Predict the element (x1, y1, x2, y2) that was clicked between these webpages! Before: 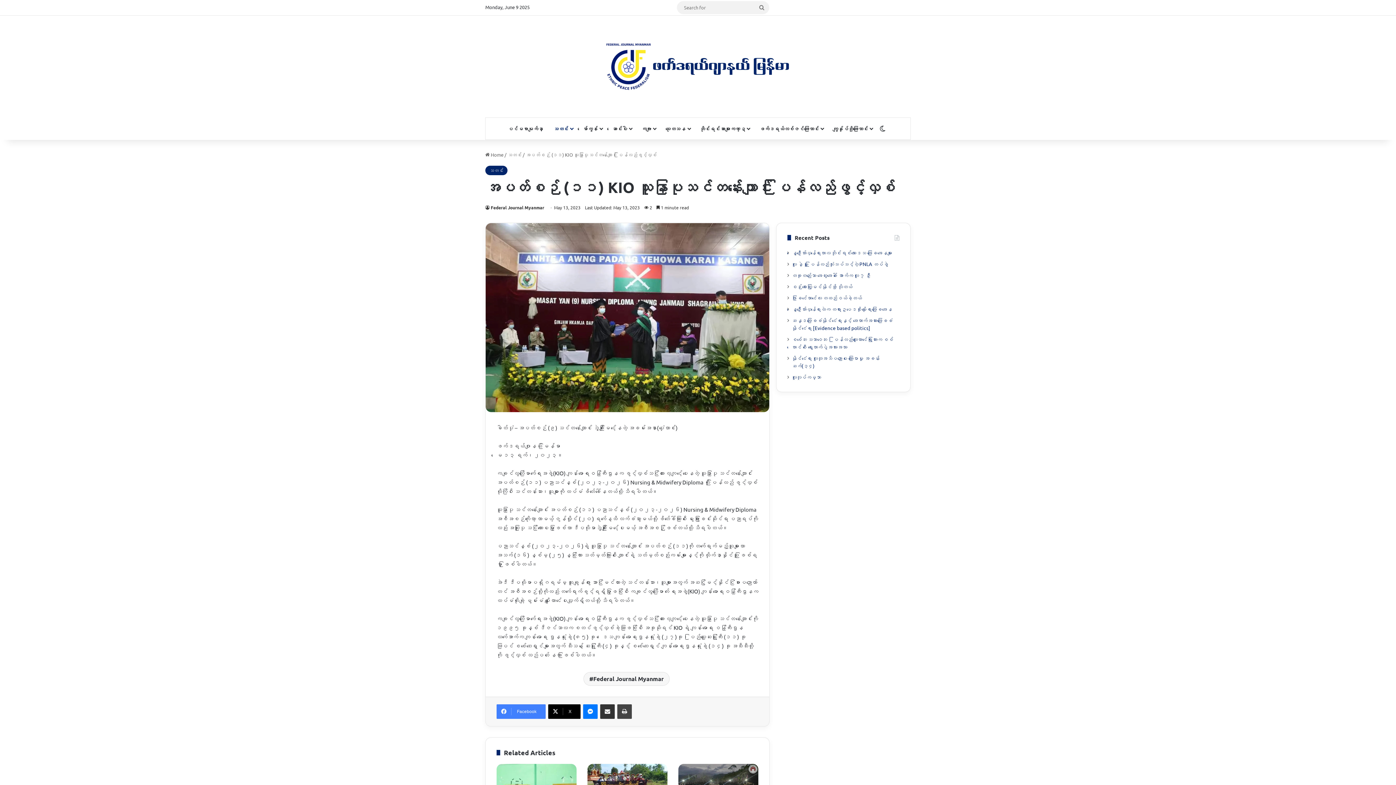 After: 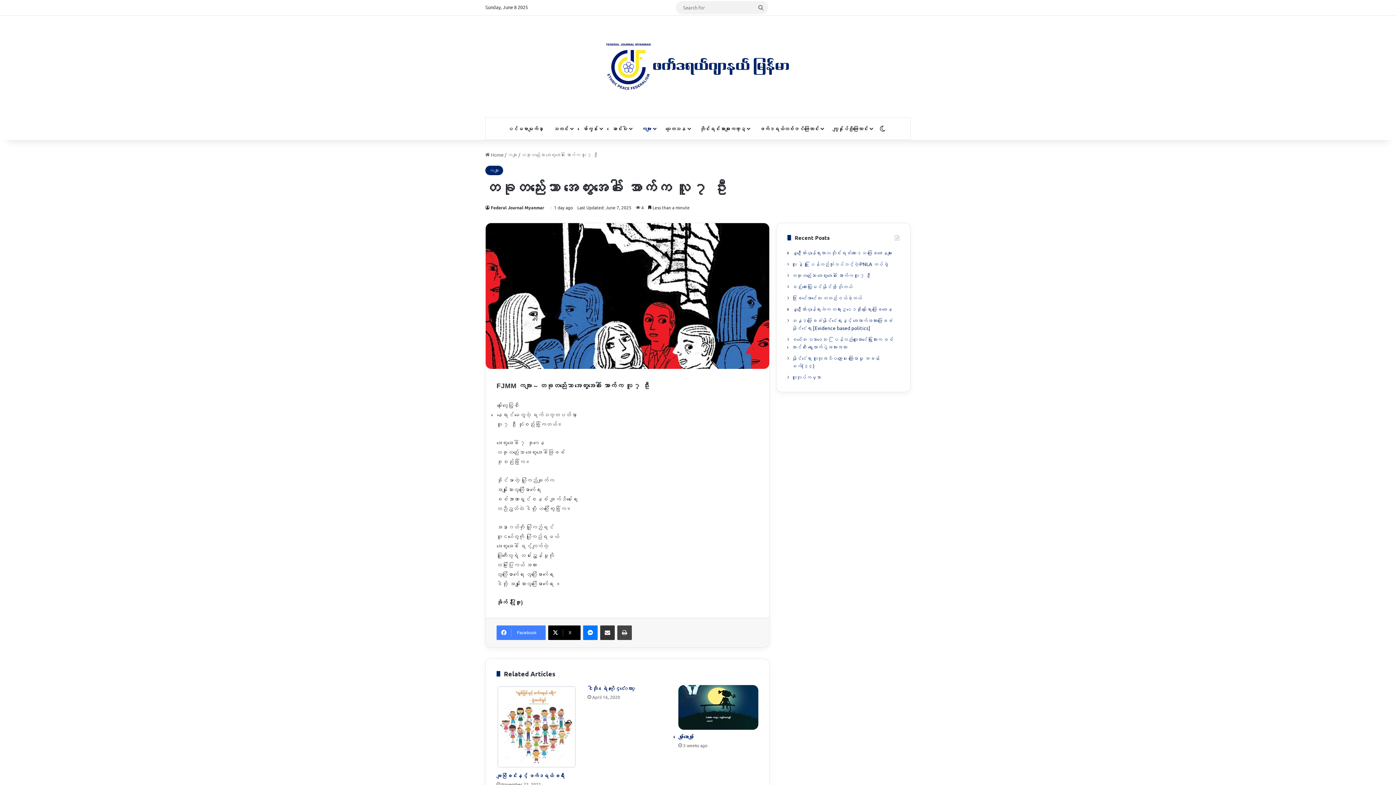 Action: bbox: (792, 271, 870, 278) label: တခုတည်းသော အတွေးအခေါ် အောက်က လူ ၇ ဦး